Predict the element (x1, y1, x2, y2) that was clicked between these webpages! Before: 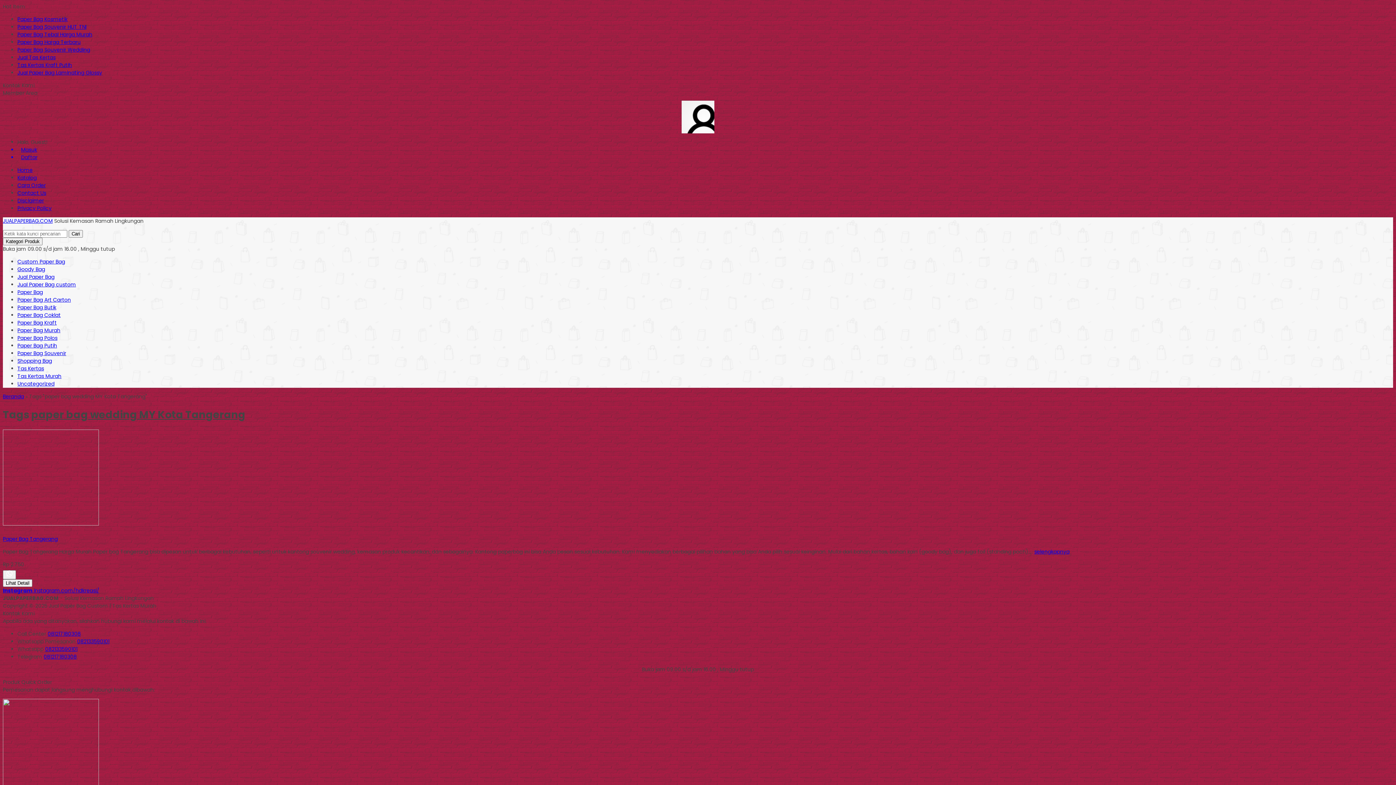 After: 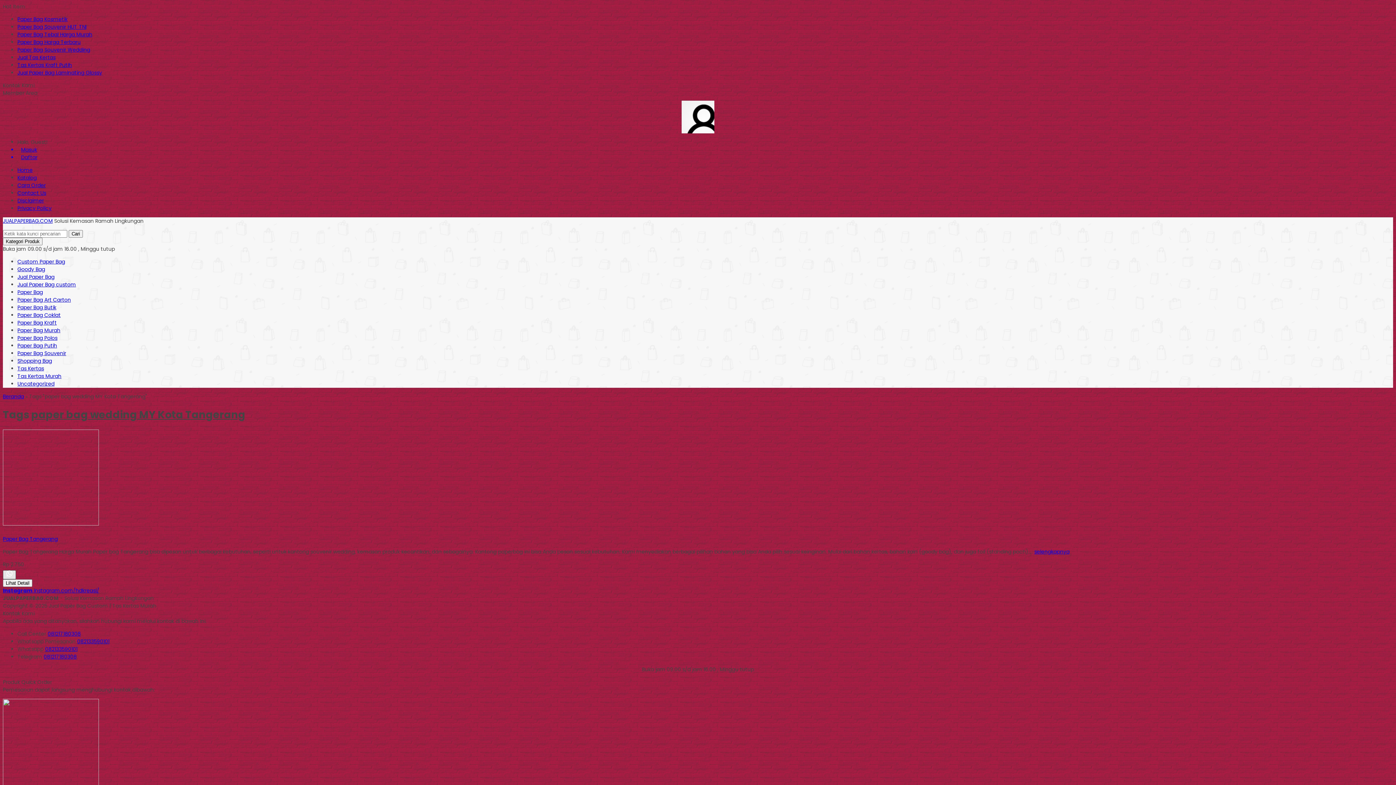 Action: bbox: (2, 571, 16, 579)